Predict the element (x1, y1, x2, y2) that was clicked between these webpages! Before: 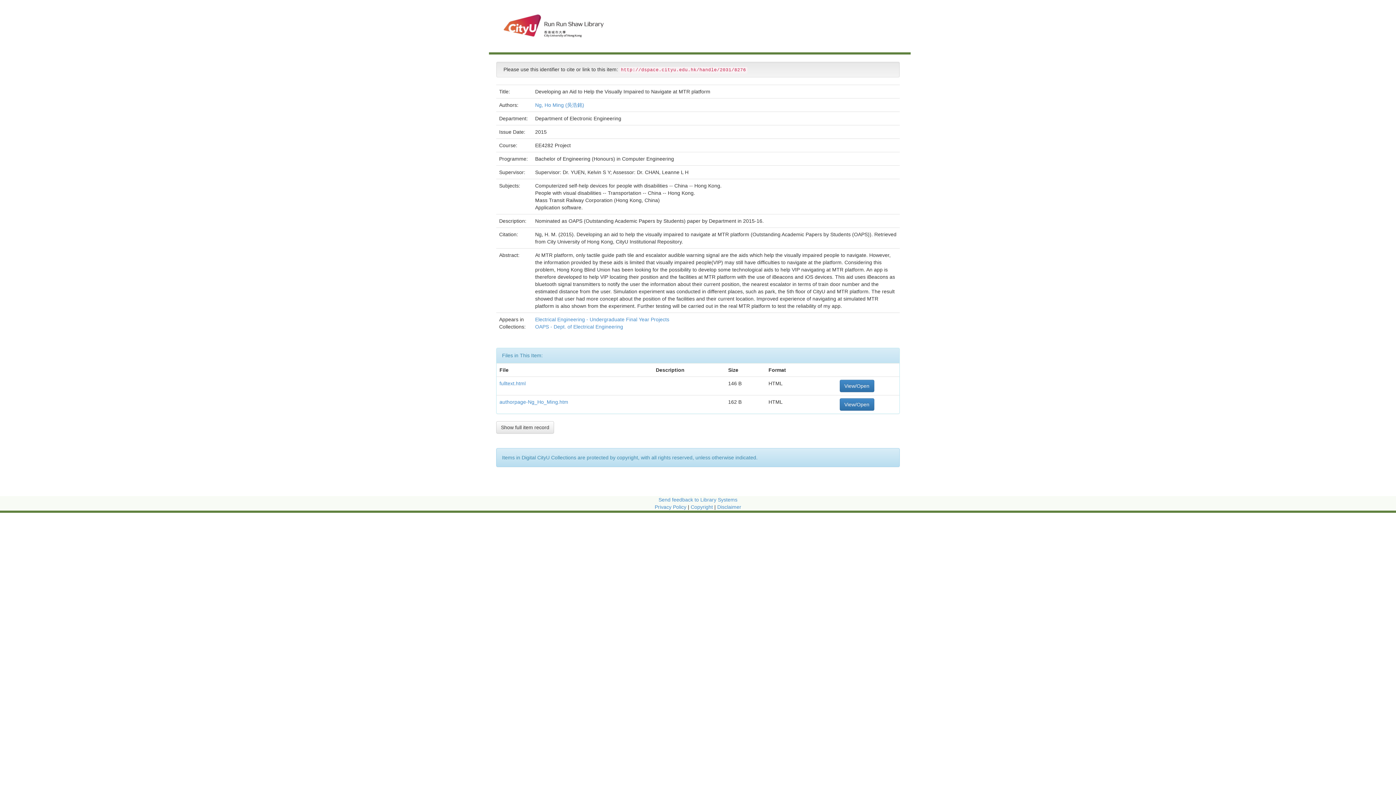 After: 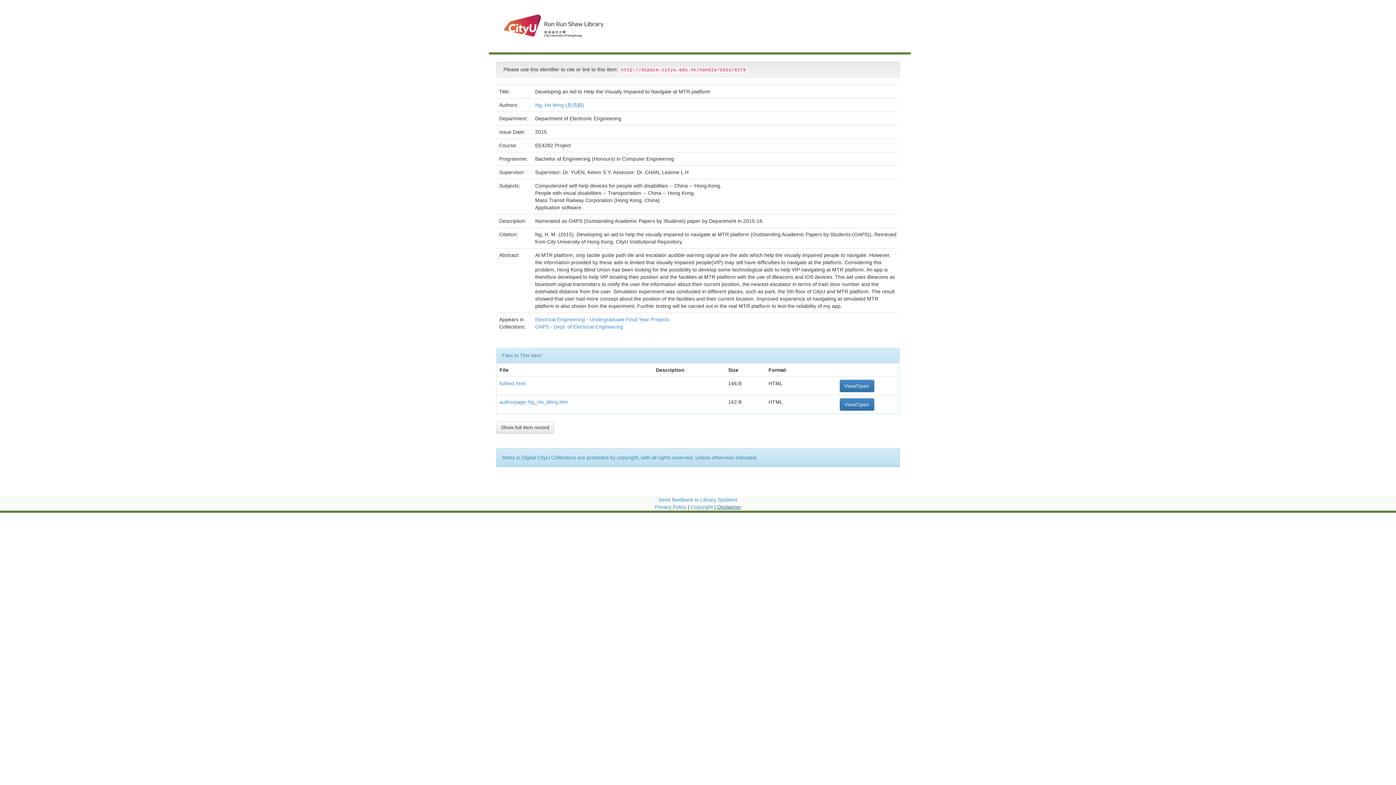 Action: bbox: (717, 504, 741, 510) label: Disclaimer